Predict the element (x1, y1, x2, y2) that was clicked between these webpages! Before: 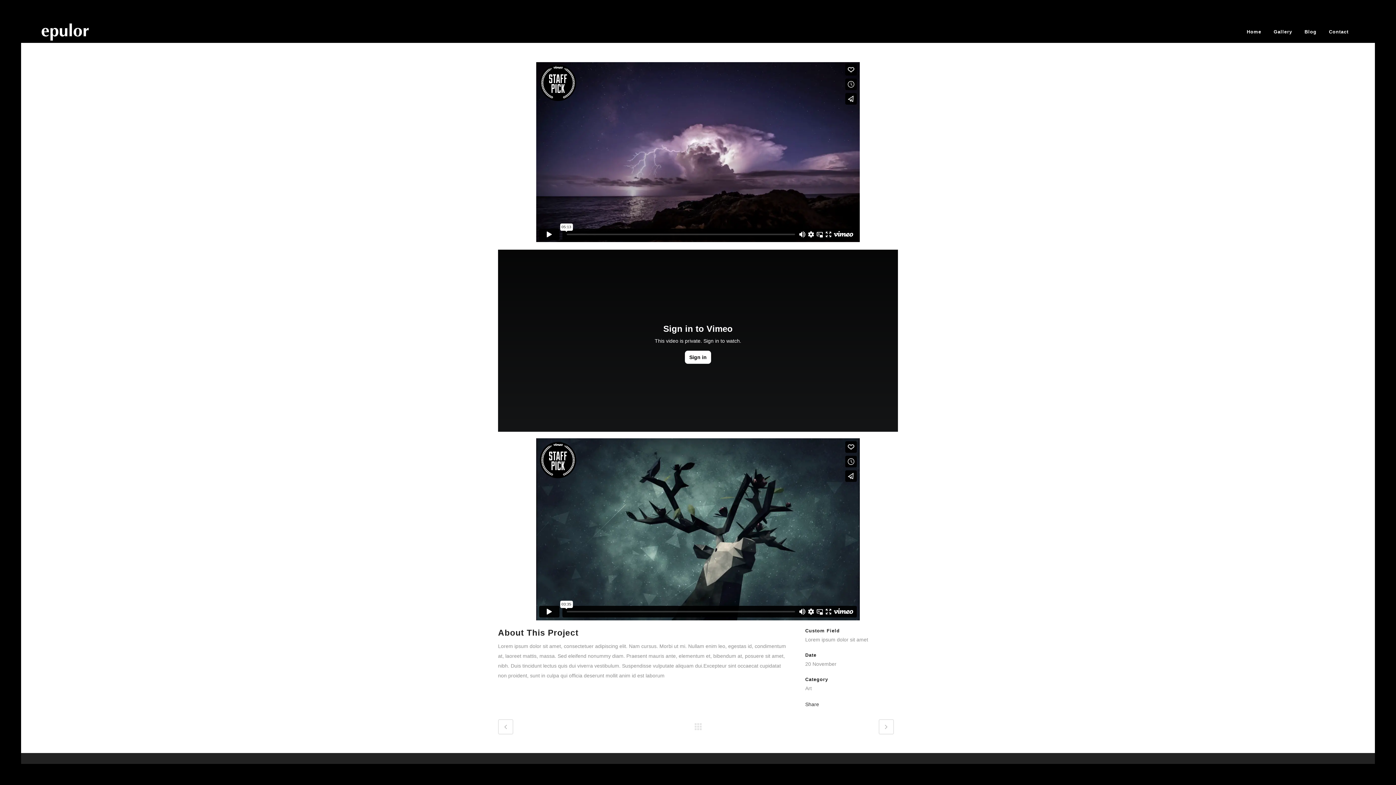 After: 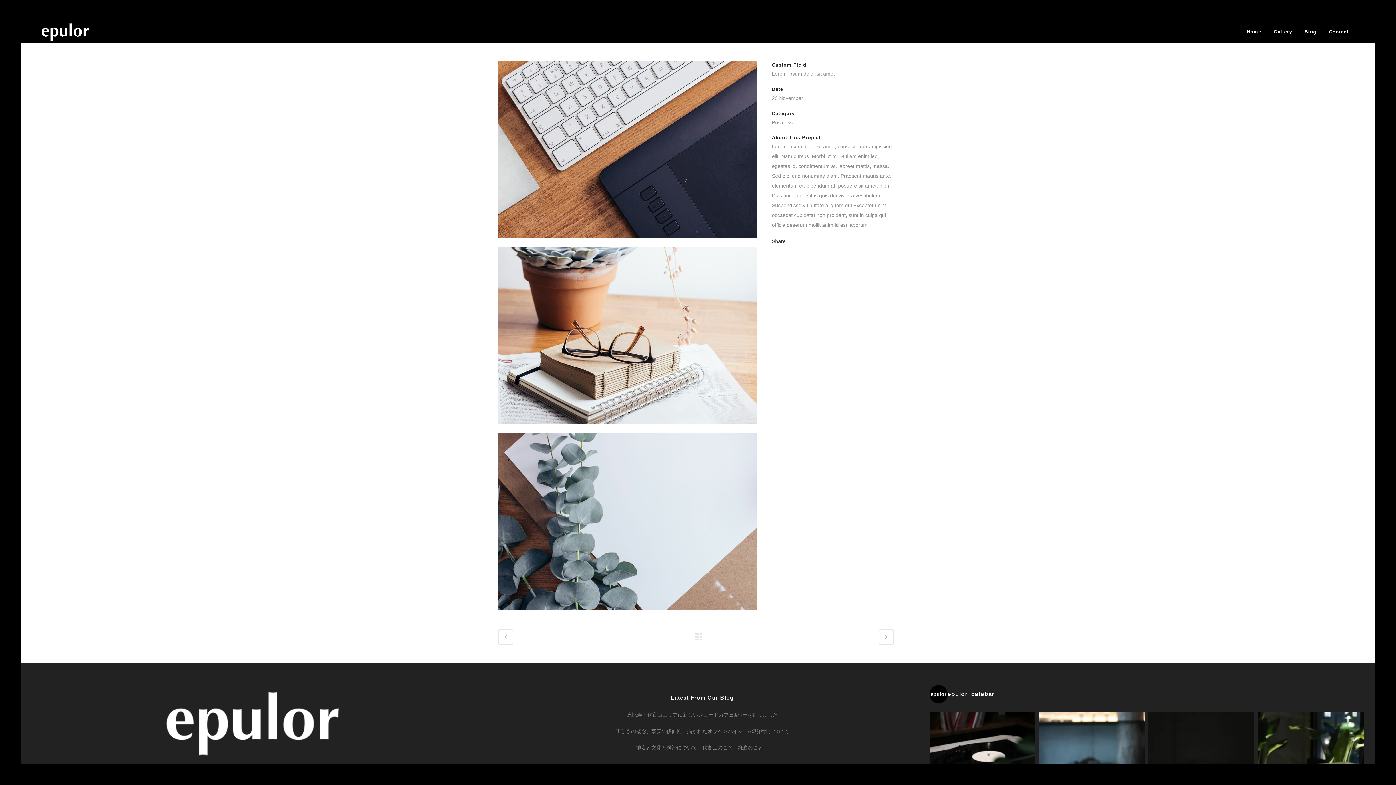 Action: bbox: (878, 719, 894, 734)